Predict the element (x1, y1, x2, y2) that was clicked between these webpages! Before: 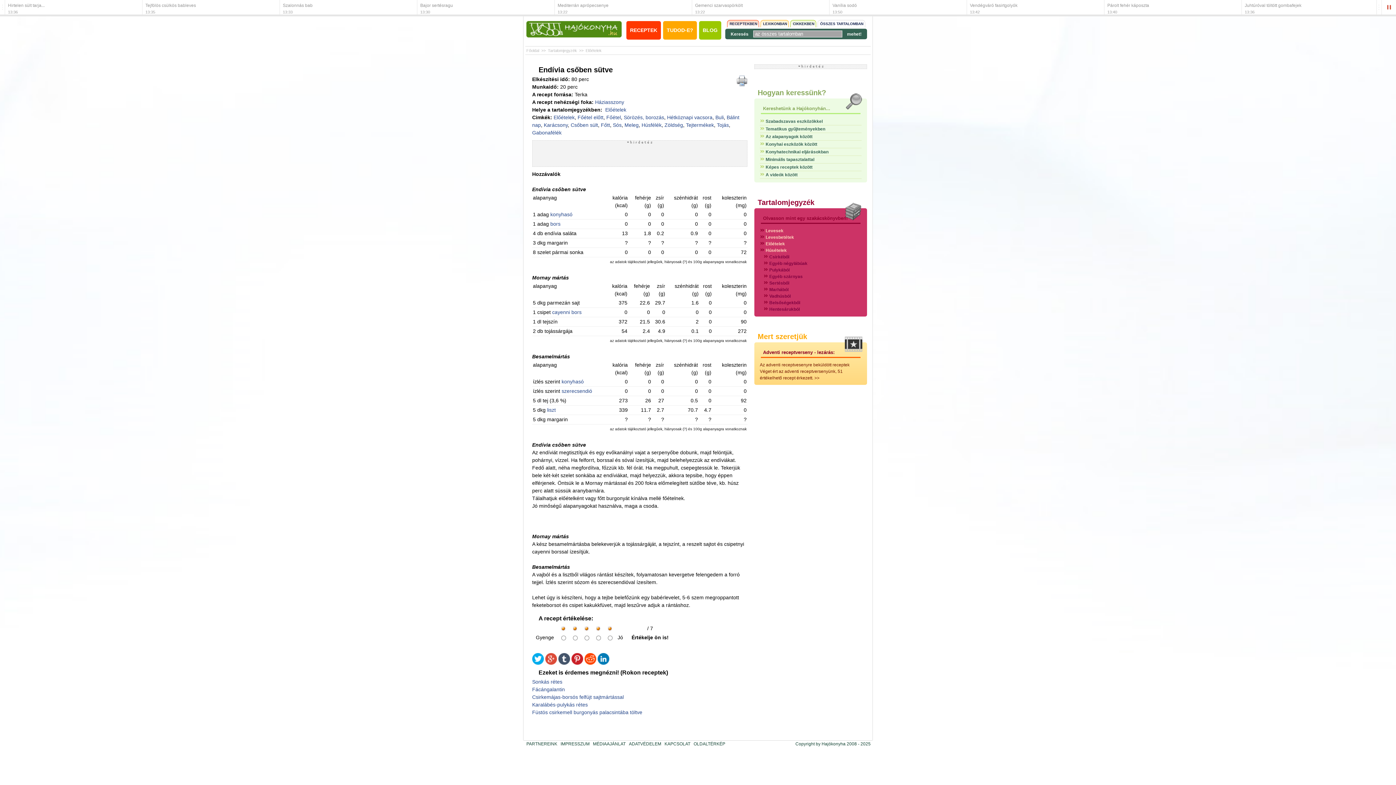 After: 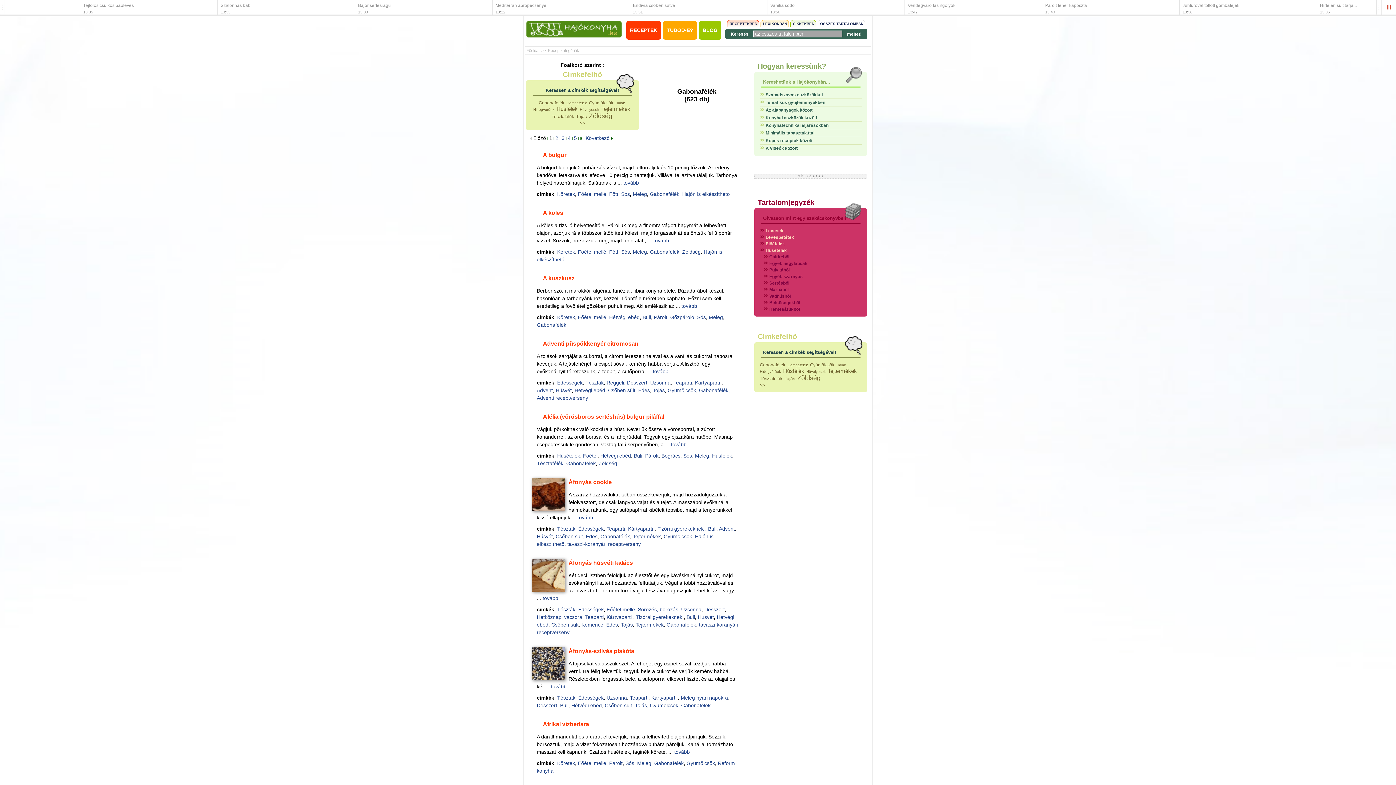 Action: label: Gabonafélék bbox: (532, 129, 561, 136)